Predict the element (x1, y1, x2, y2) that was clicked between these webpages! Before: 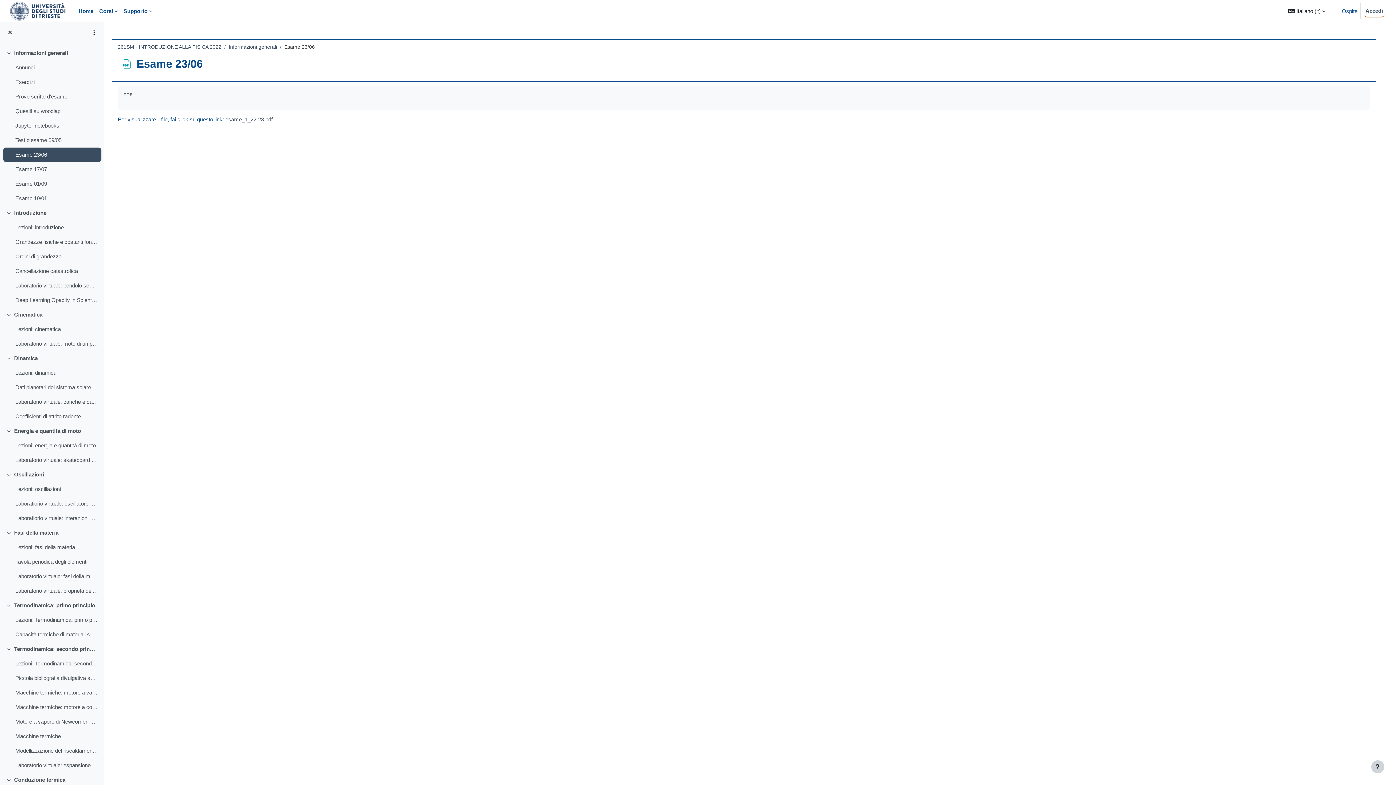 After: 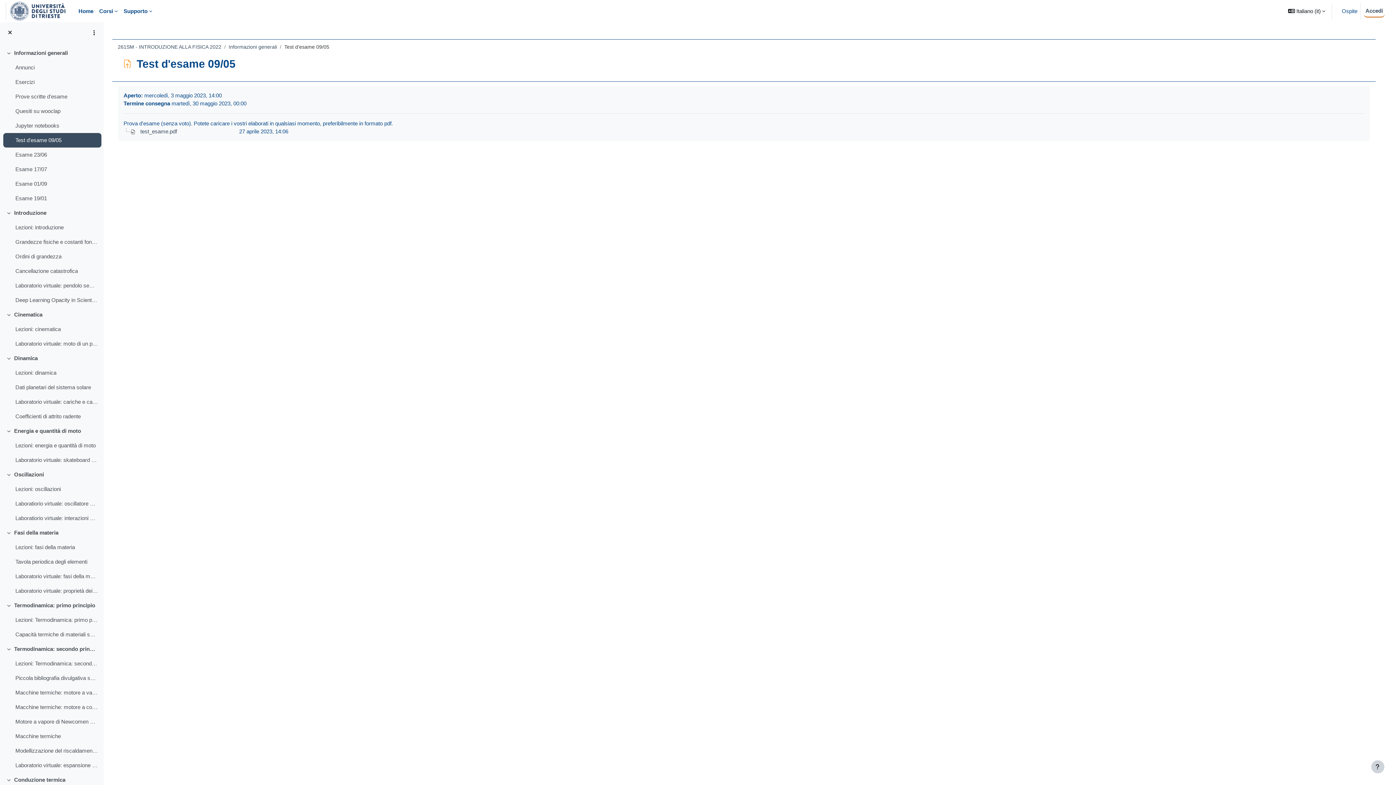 Action: label: Test d'esame 09/05 bbox: (15, 136, 61, 144)